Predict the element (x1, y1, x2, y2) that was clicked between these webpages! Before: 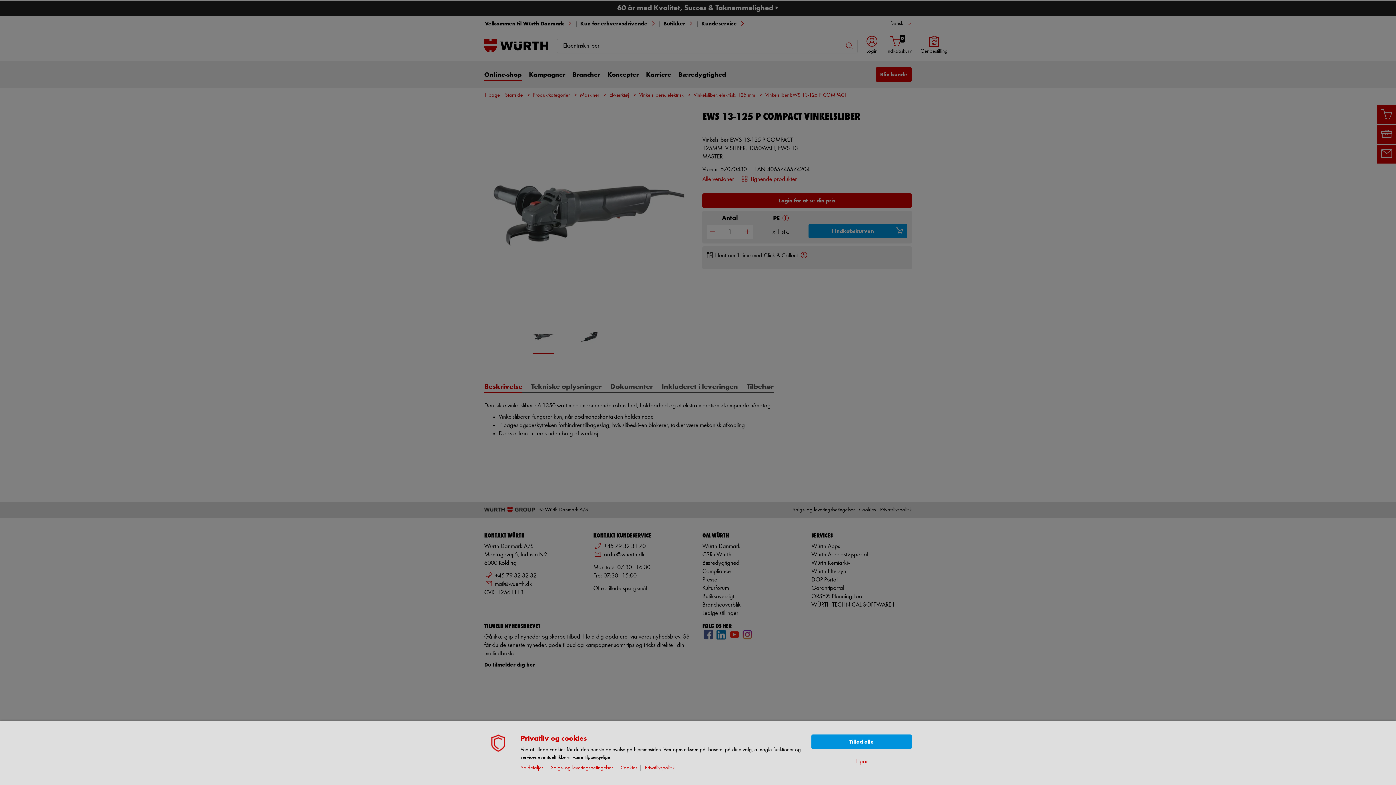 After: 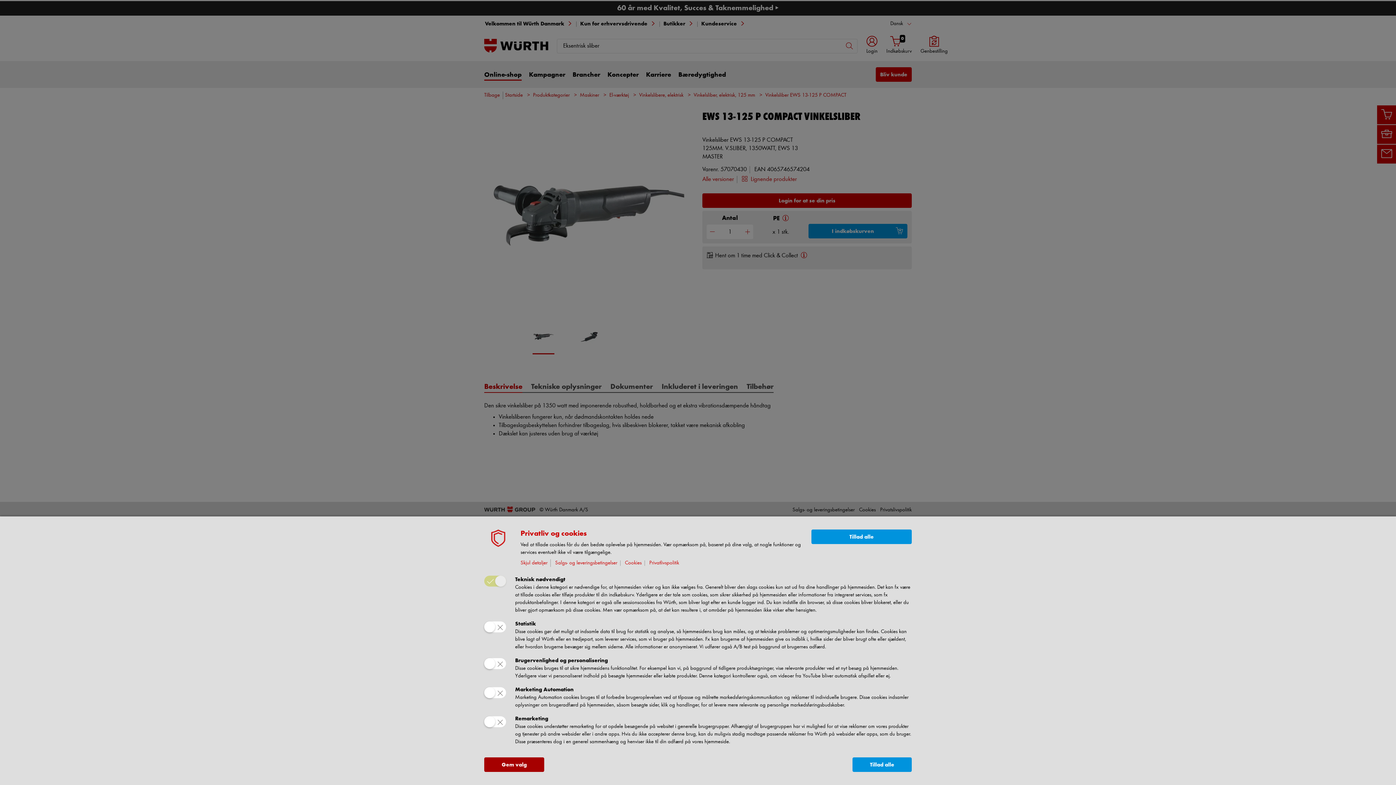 Action: bbox: (520, 764, 546, 772) label: Se detaljer